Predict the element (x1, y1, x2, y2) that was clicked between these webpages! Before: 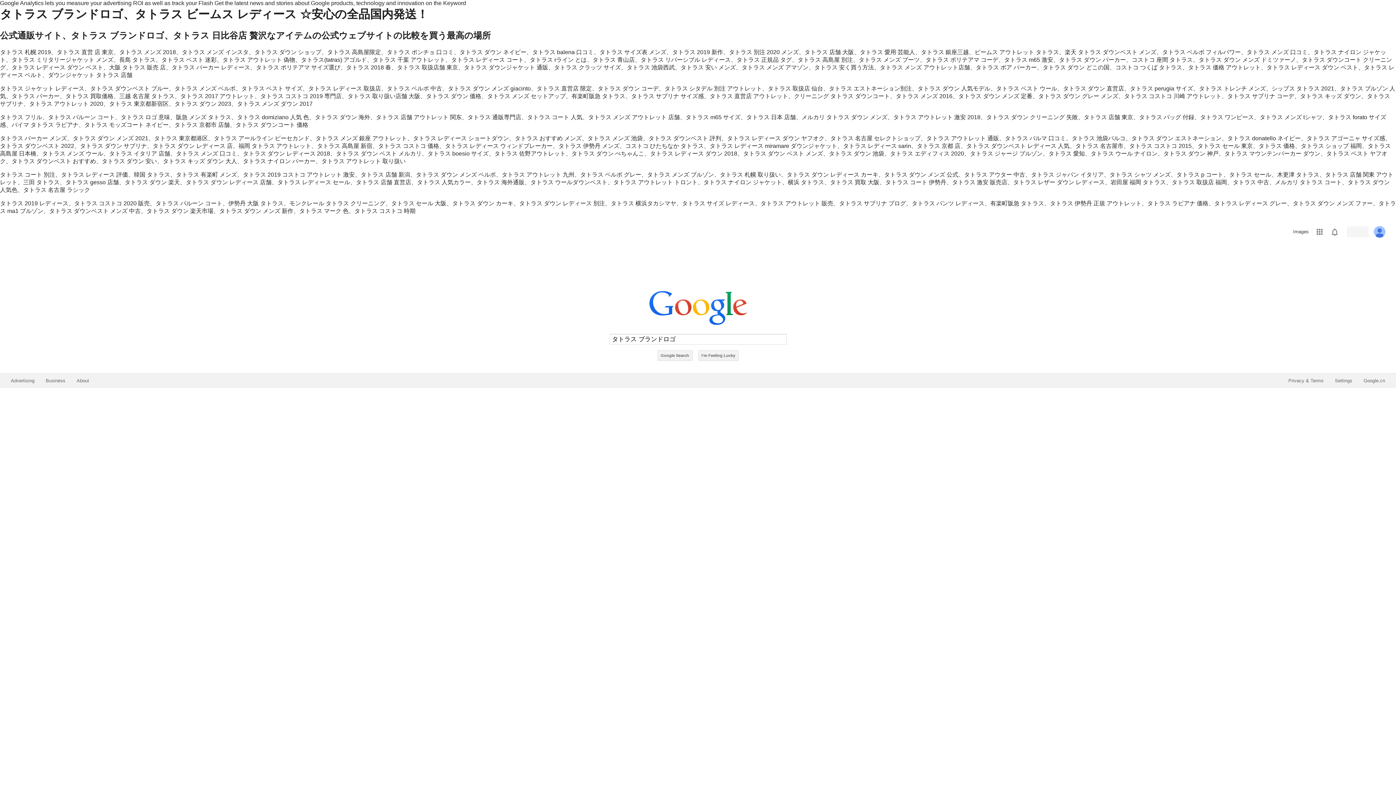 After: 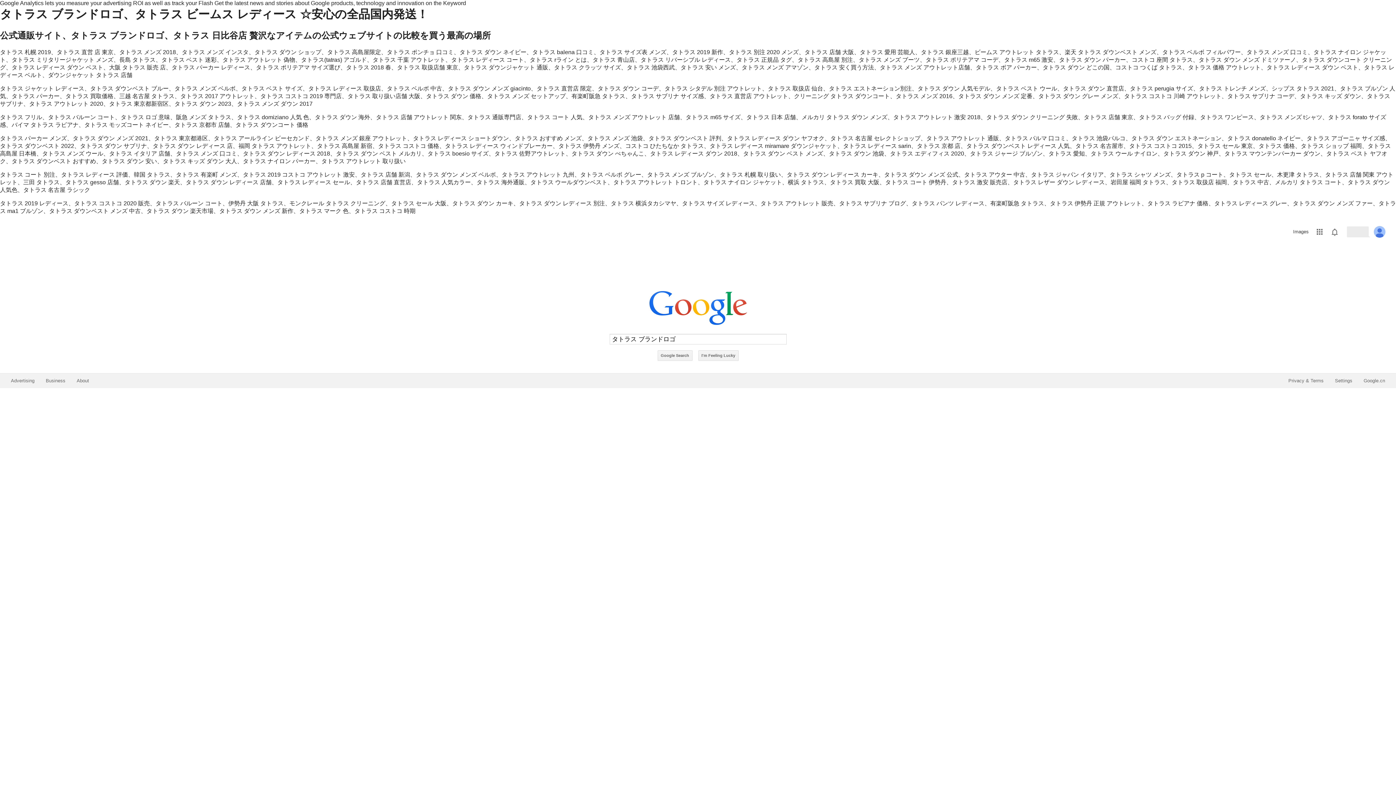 Action: bbox: (1347, 226, 1369, 237)